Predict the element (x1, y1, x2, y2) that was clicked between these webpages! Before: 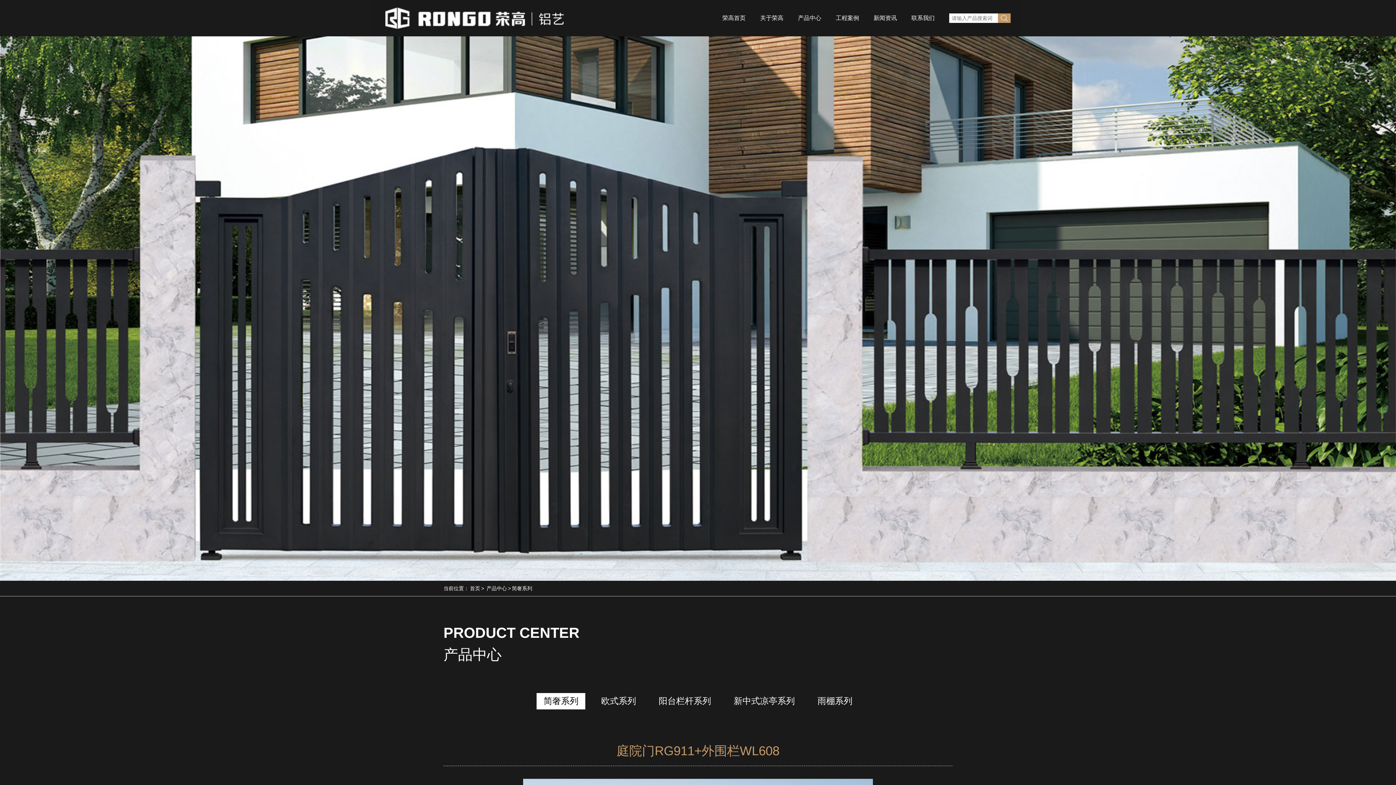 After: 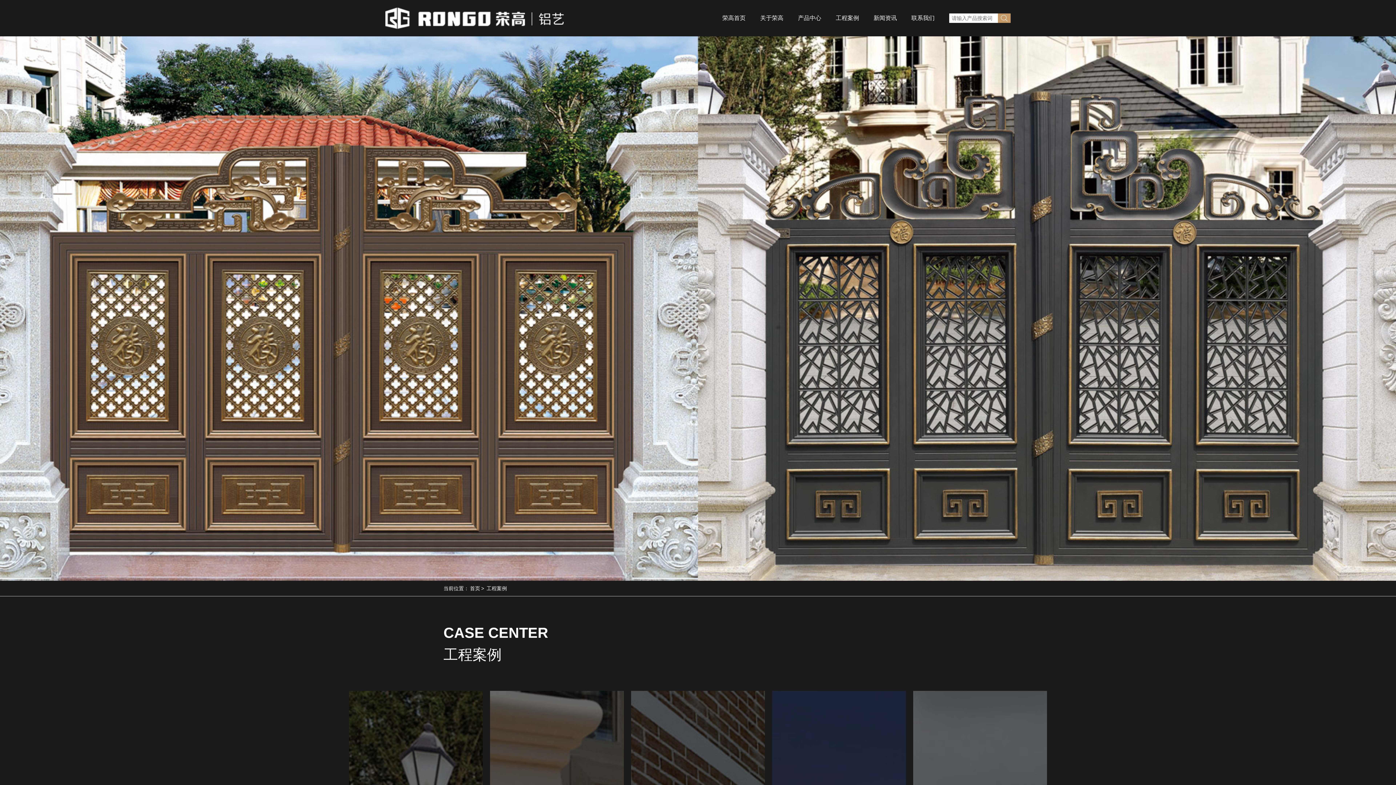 Action: bbox: (828, 0, 866, 36) label: 工程案例